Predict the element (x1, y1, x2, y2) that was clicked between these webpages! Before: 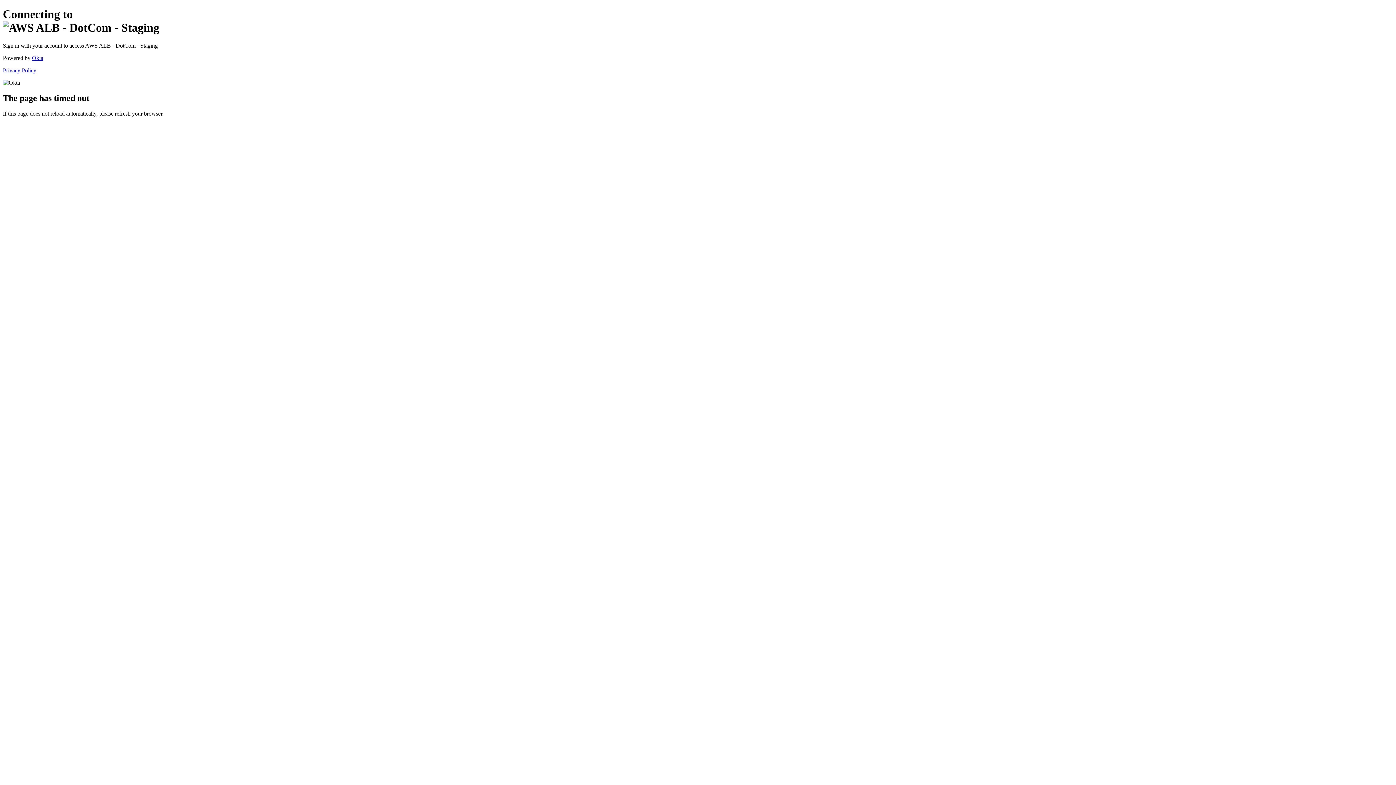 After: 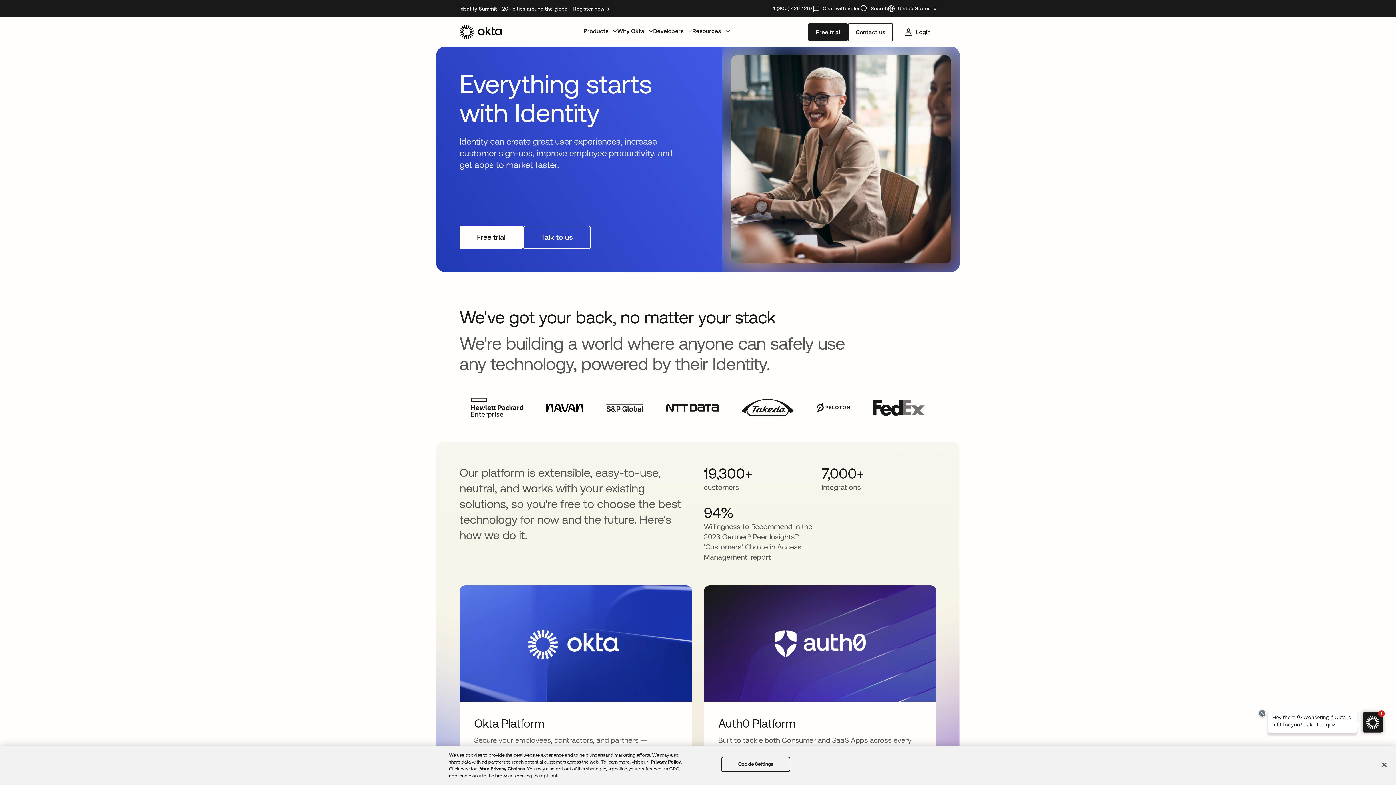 Action: label: Okta bbox: (32, 54, 43, 61)